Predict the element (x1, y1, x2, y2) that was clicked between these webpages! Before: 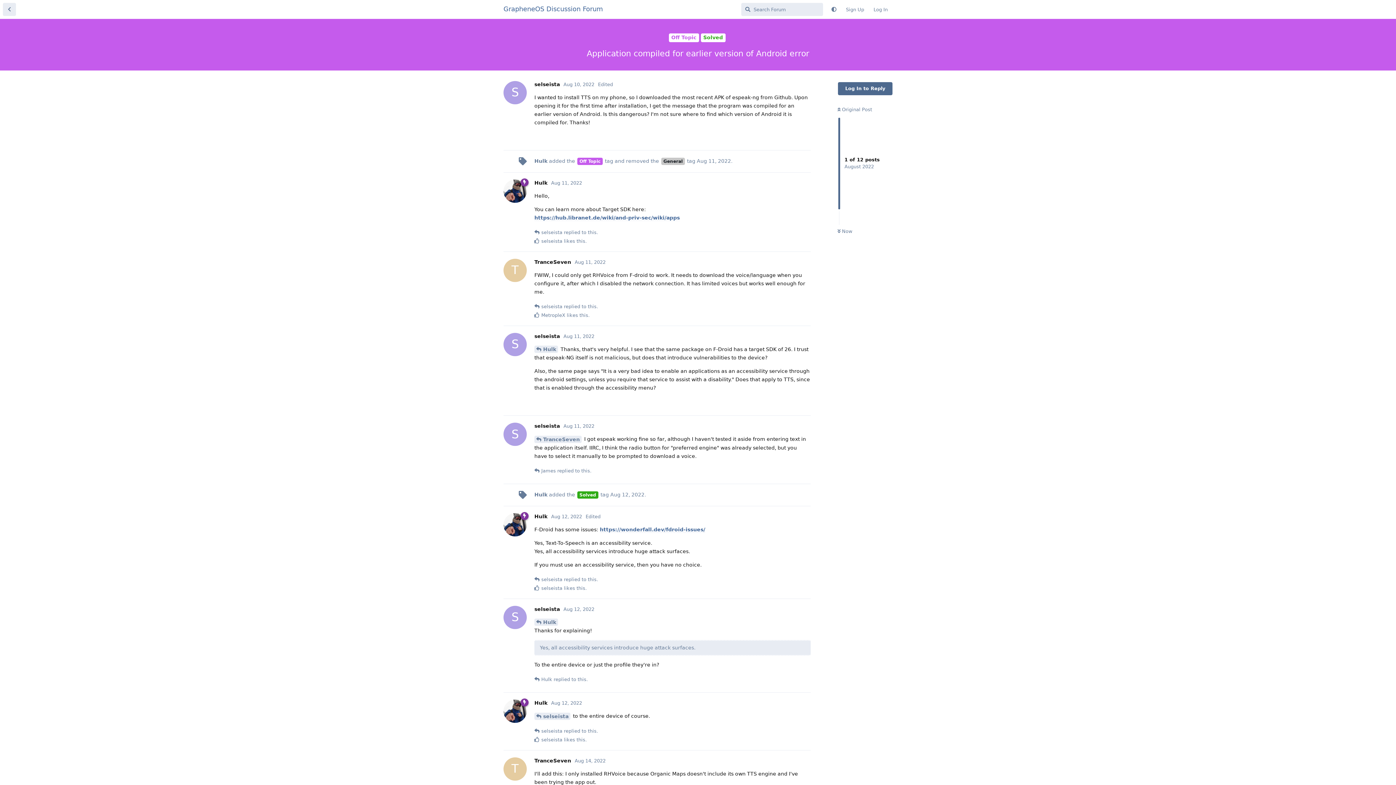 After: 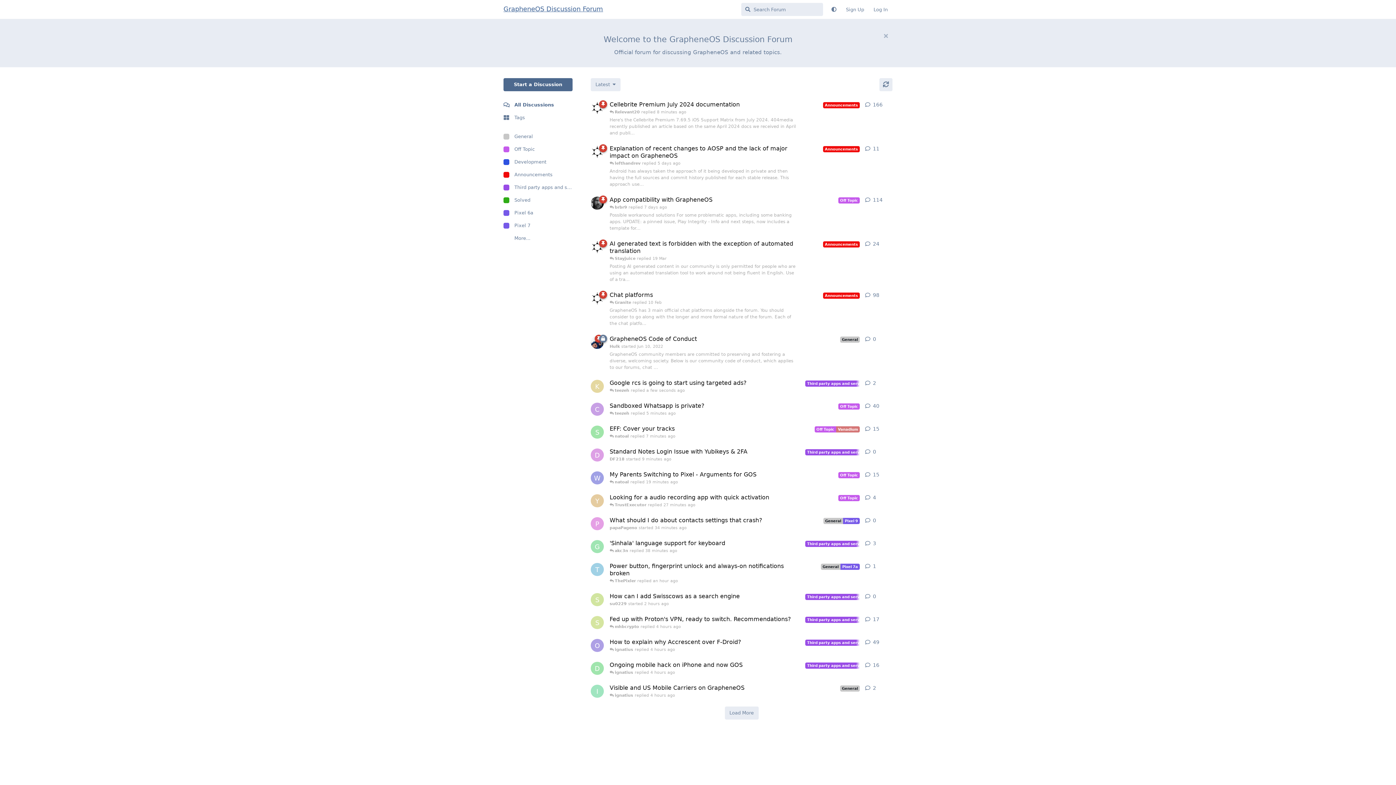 Action: bbox: (503, 5, 603, 12) label: GrapheneOS Discussion Forum